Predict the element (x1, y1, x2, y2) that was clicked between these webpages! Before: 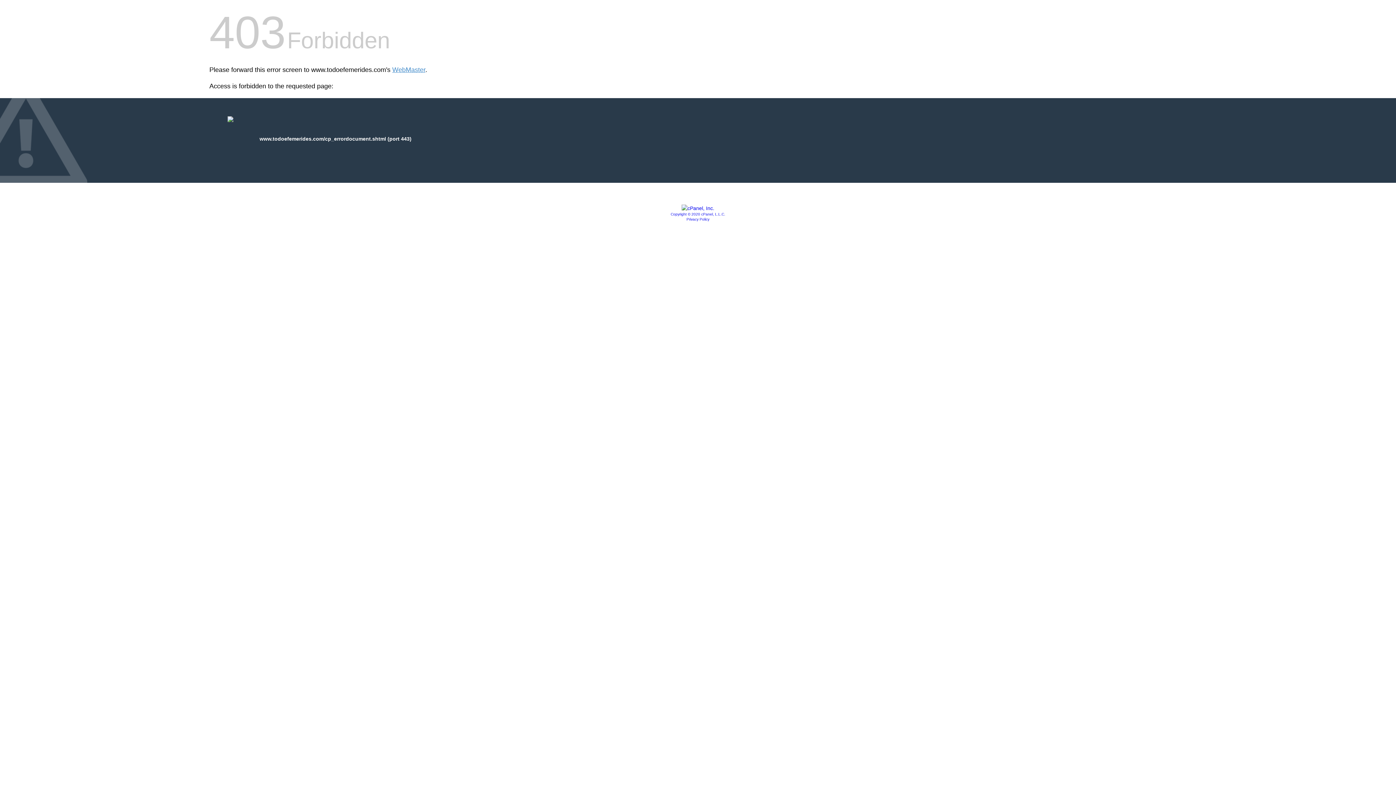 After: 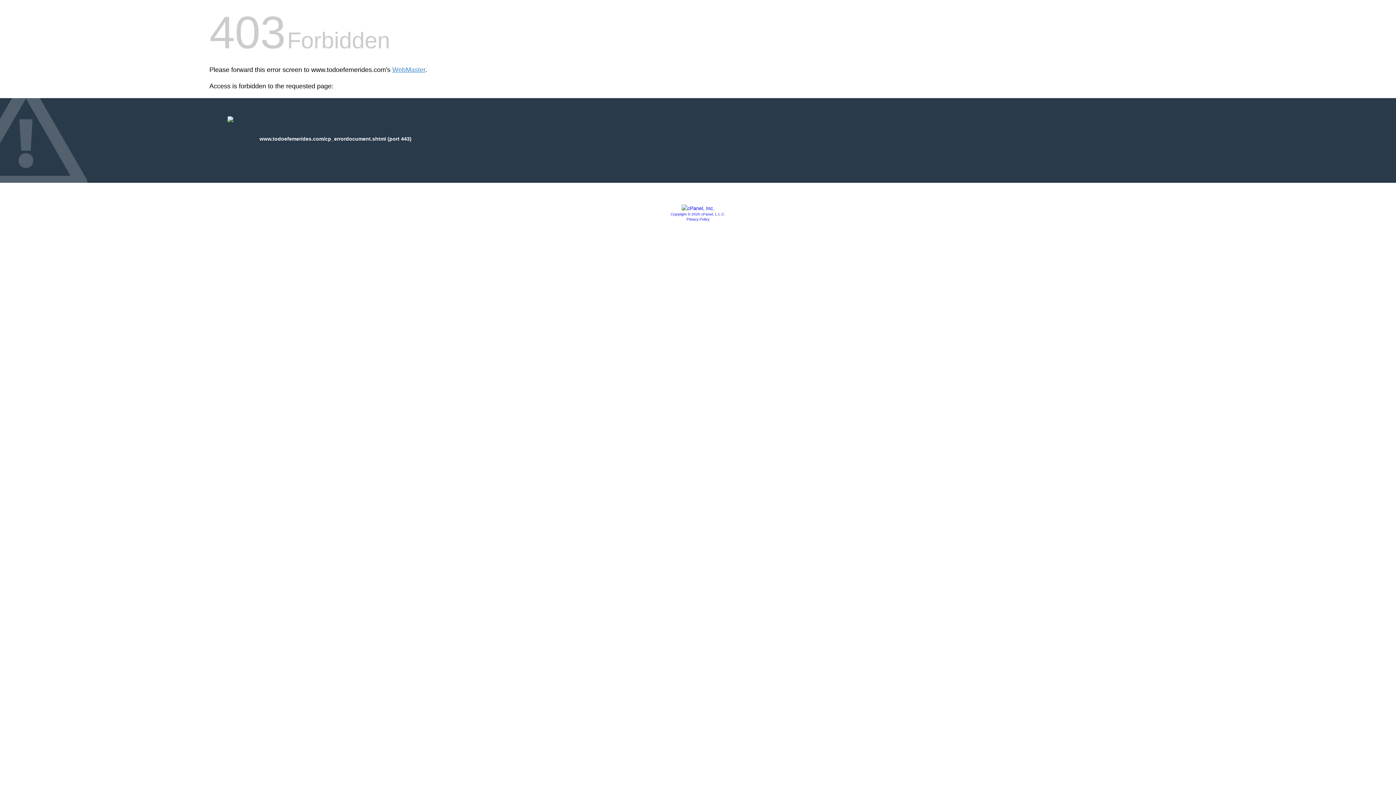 Action: bbox: (686, 217, 709, 221) label: Privacy Policy